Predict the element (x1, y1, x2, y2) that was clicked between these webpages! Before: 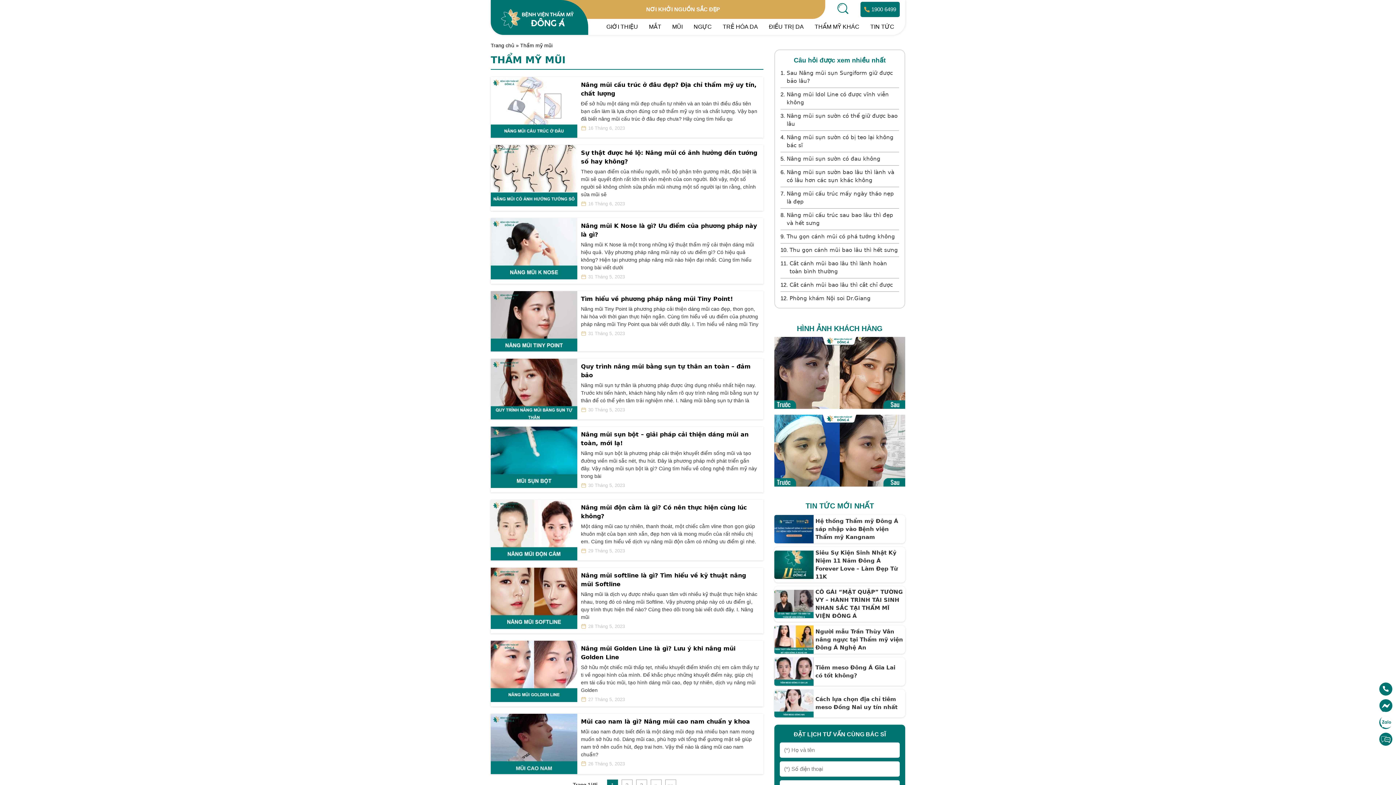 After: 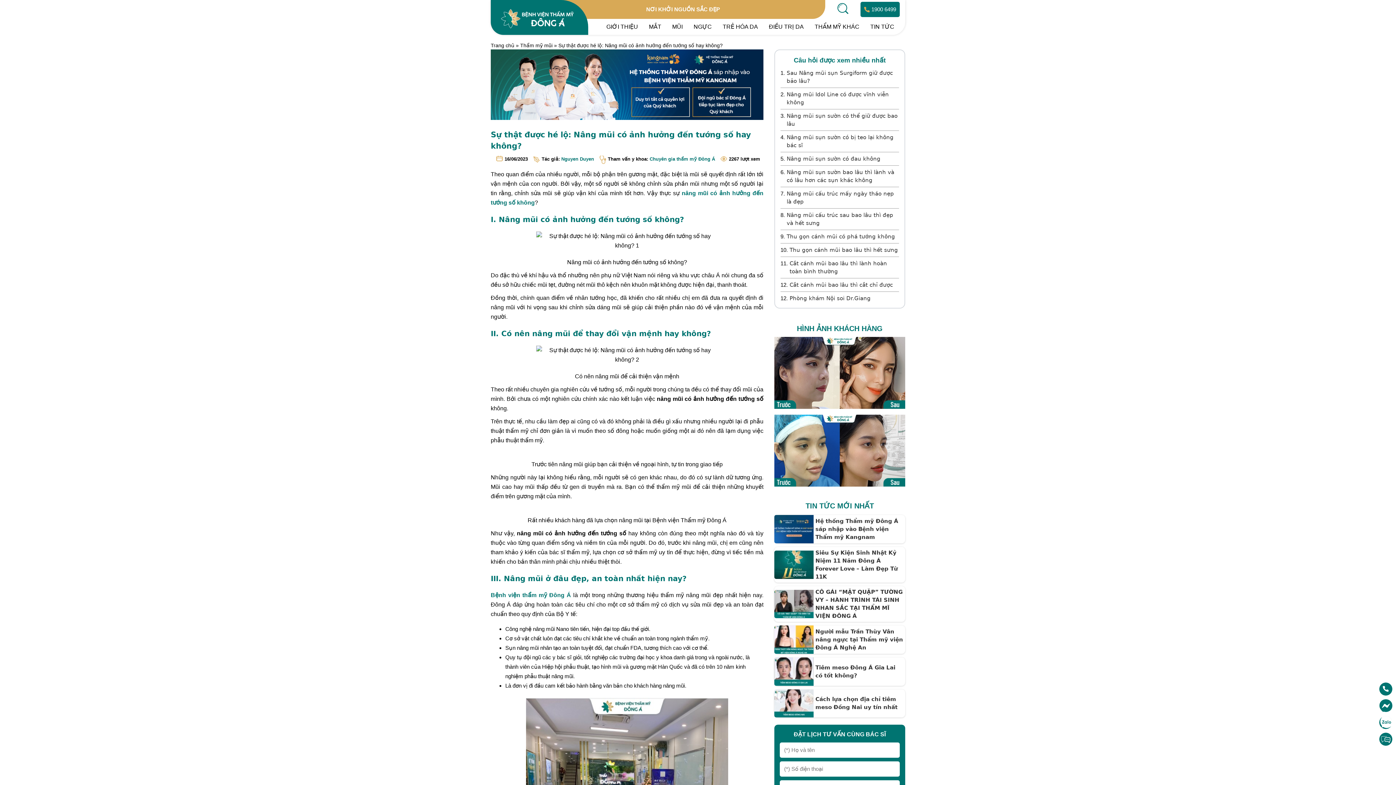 Action: label: Sự thật được hé lộ: Nâng mũi có ảnh hưởng đến tướng số hay không?

Theo quan điểm của nhiều người, mỗi bộ phận trên gương mặt, đặc biệt là mũi sẽ quyết định rất lớn tới vận mệnh của con người. Bởi vậy, một số người sẽ không chỉnh sửa phần mũi nhưng một số người lại tin rằng, chỉnh sửa mũi sẽ

16 Tháng 6, 2023 bbox: (490, 144, 763, 210)